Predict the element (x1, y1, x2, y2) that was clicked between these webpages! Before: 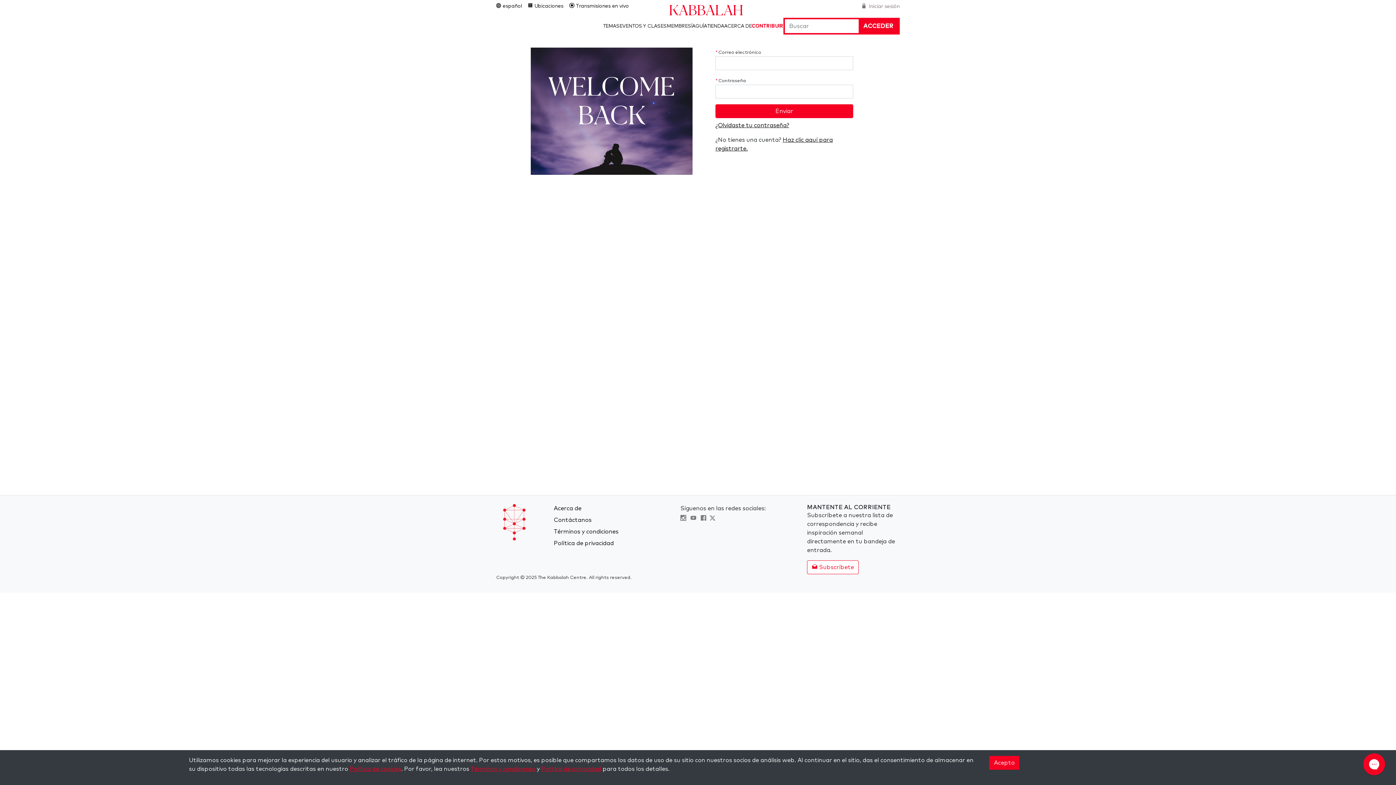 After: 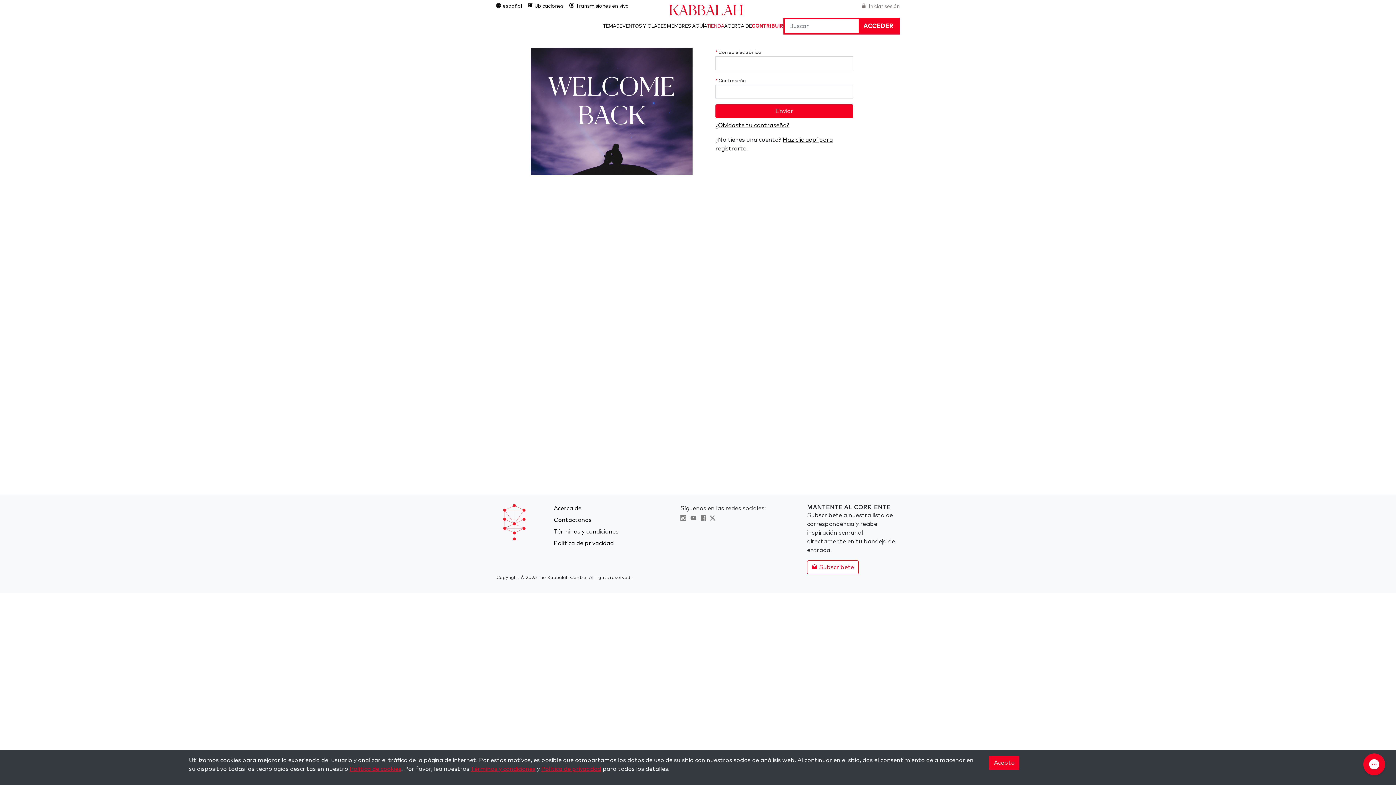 Action: bbox: (707, 23, 724, 28) label: TIENDA